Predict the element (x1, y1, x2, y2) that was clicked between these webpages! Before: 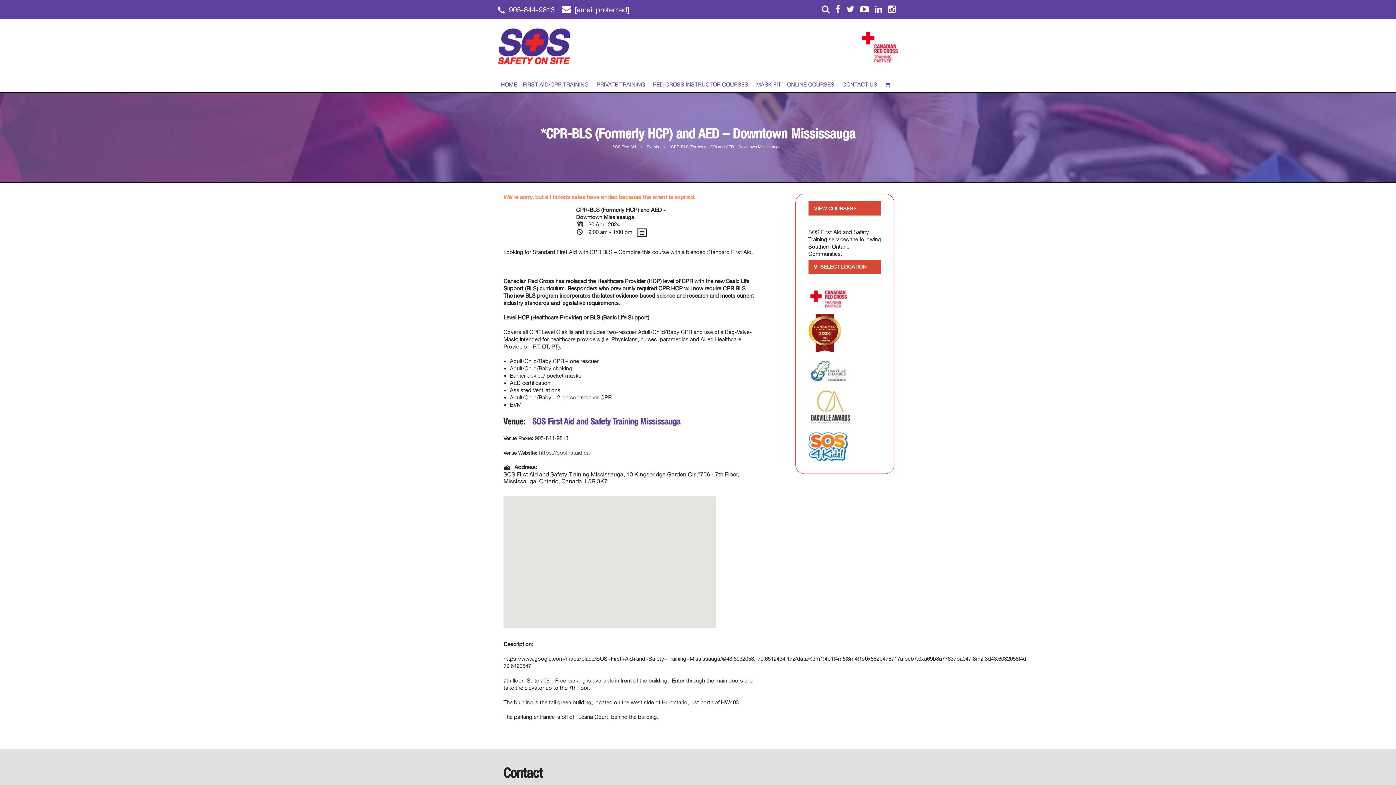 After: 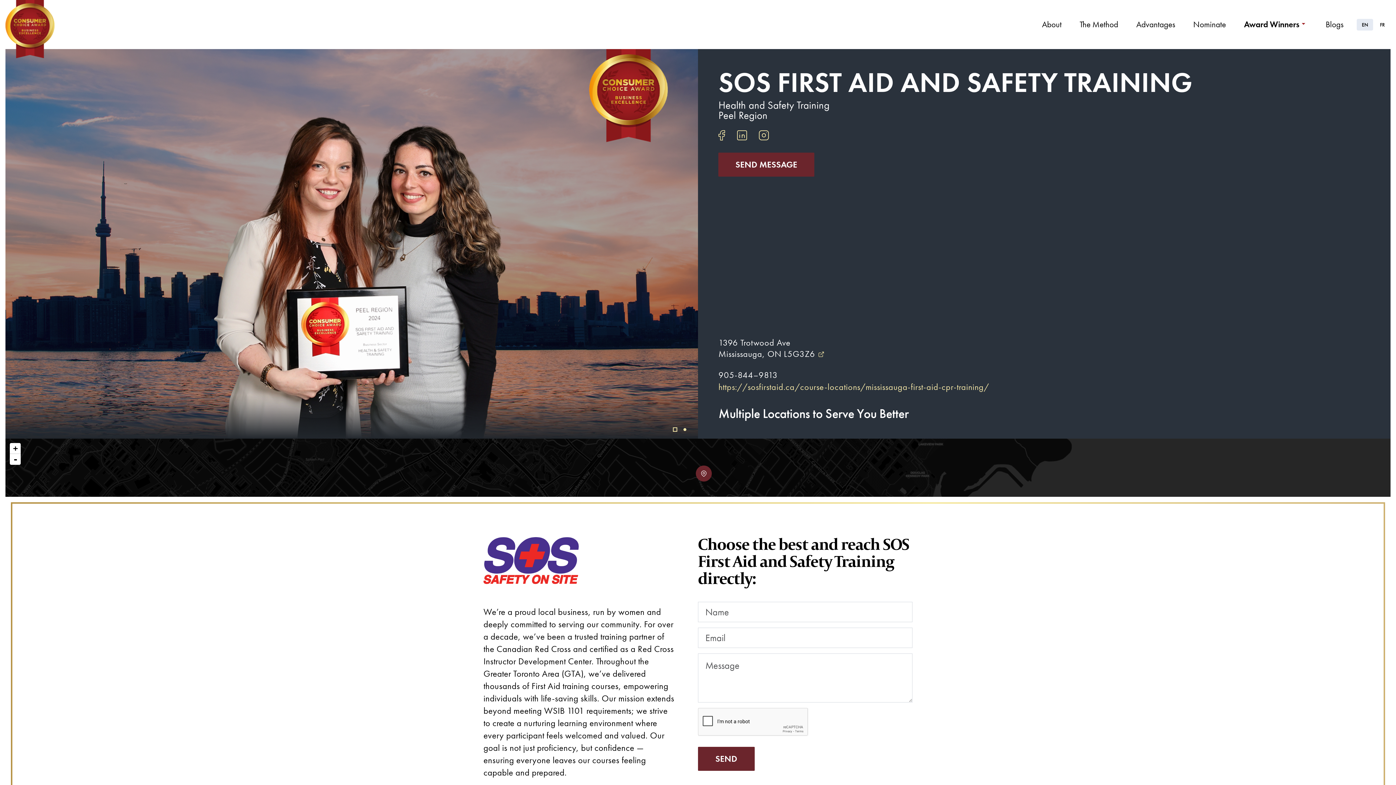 Action: bbox: (808, 314, 881, 352)